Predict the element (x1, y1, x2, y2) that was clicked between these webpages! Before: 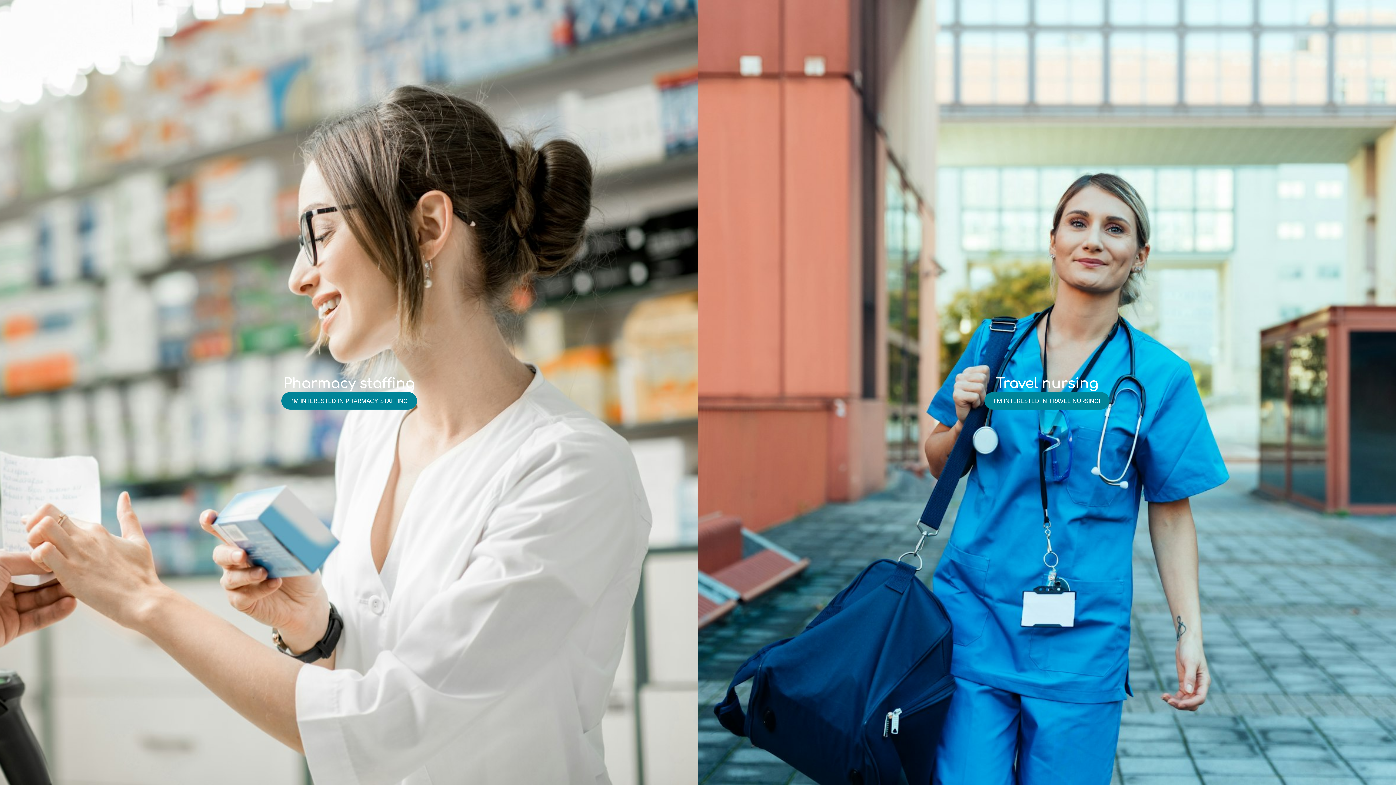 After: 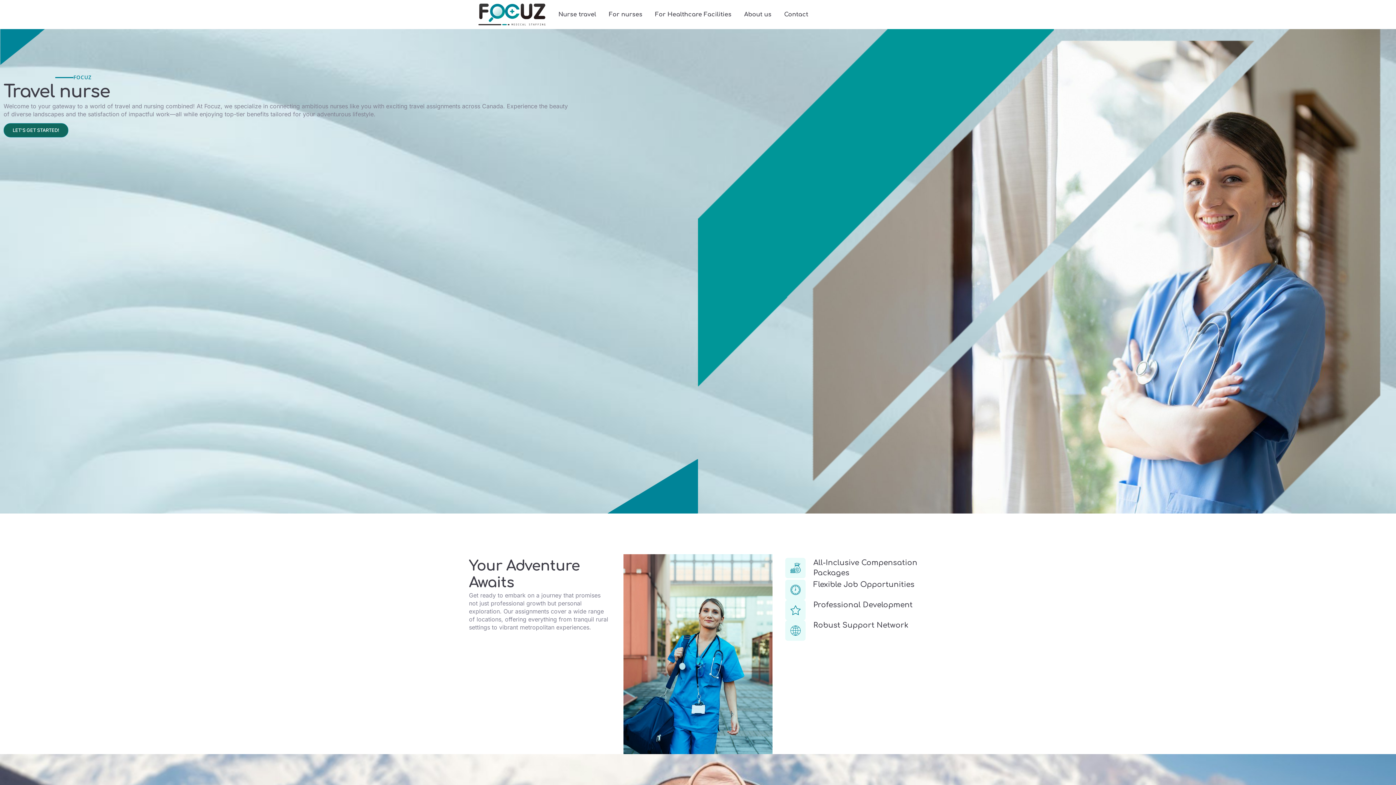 Action: bbox: (984, 392, 1109, 409) label: I'M INTERESTED IN TRAVEL NURSING!